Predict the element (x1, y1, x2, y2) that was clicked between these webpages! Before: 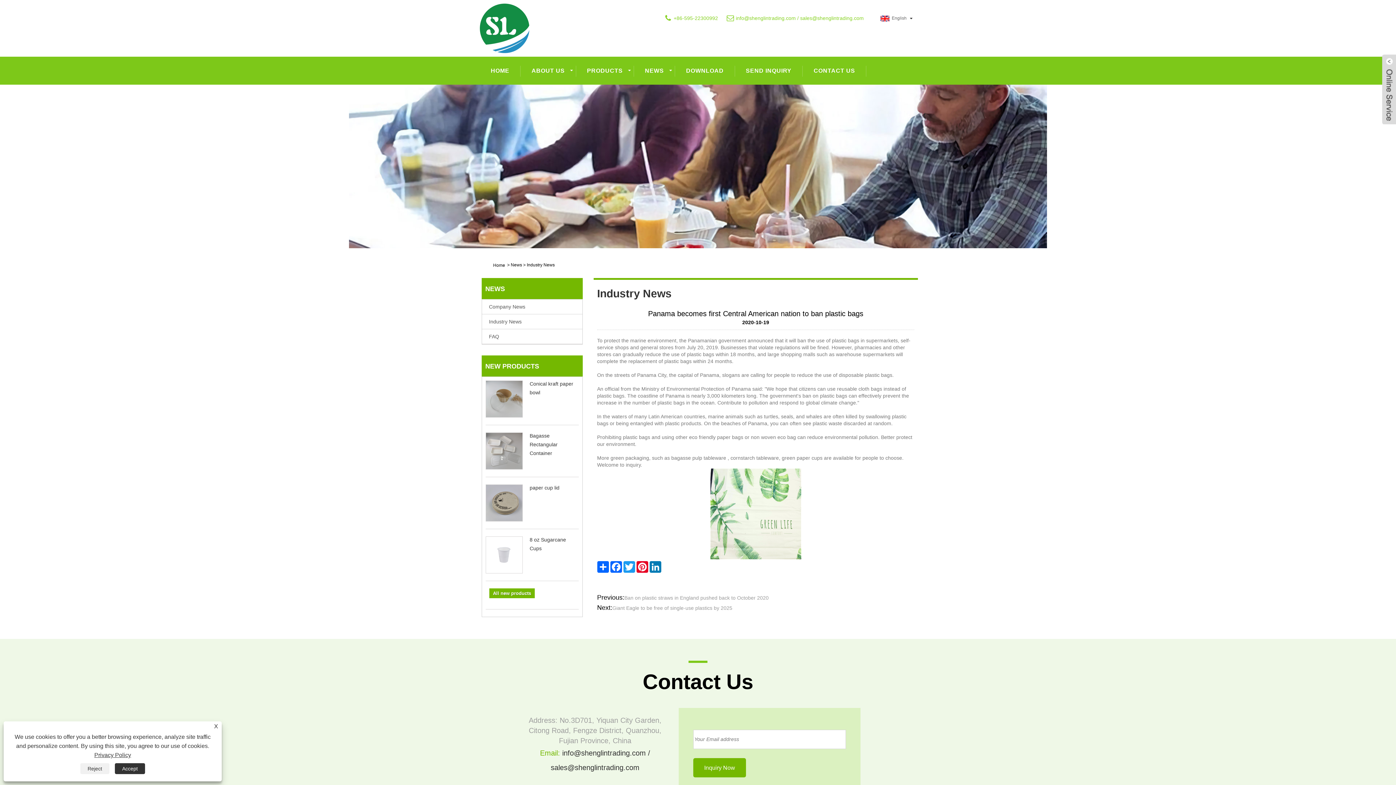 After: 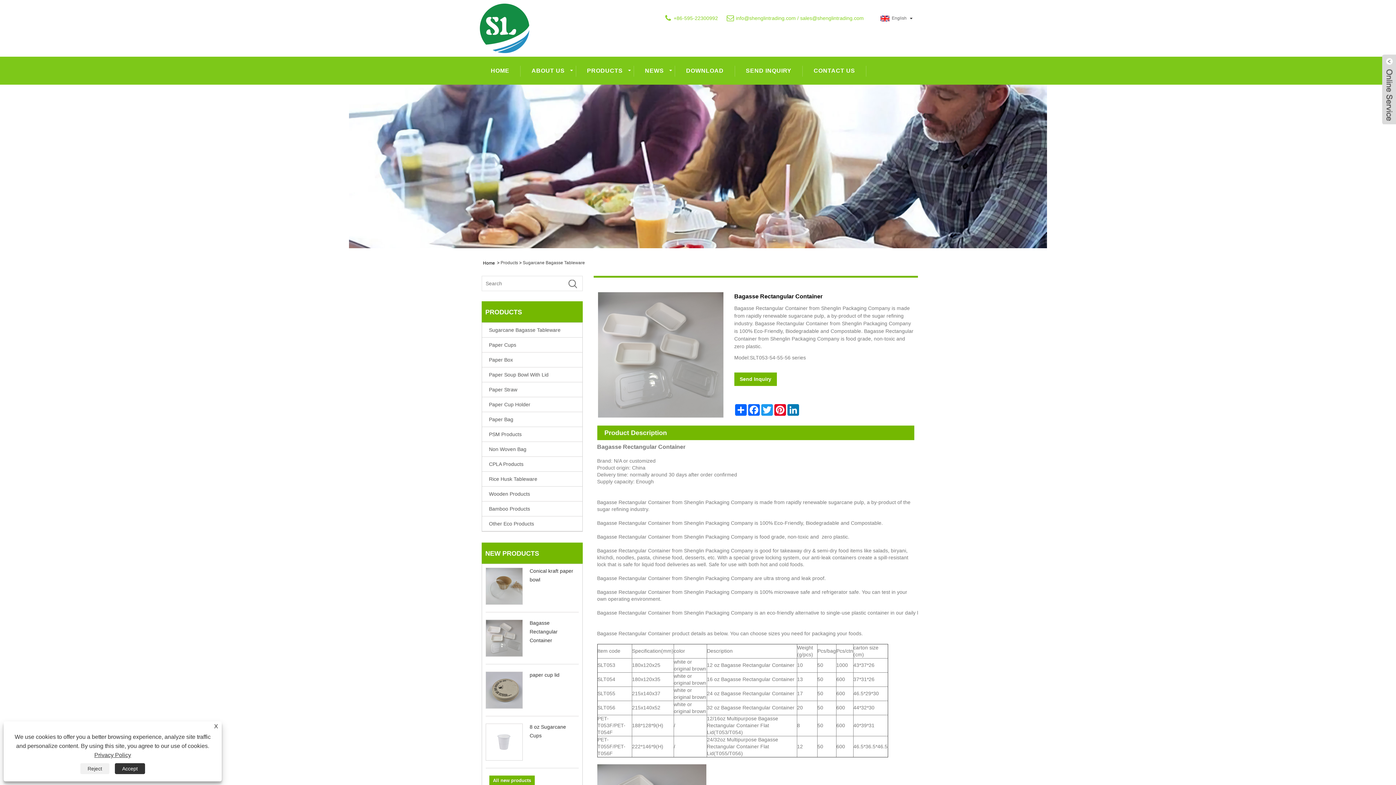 Action: label: Bagasse Rectangular Container bbox: (529, 433, 557, 456)